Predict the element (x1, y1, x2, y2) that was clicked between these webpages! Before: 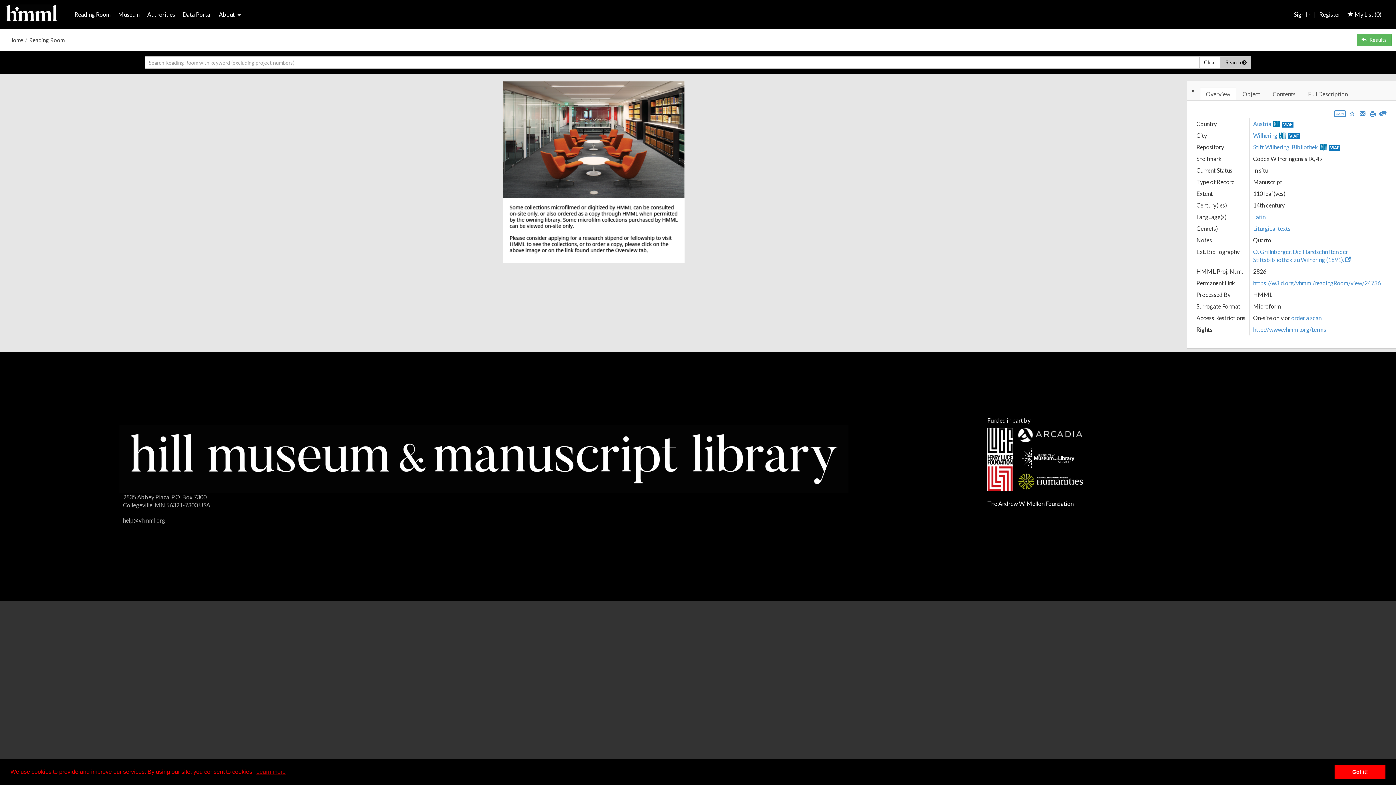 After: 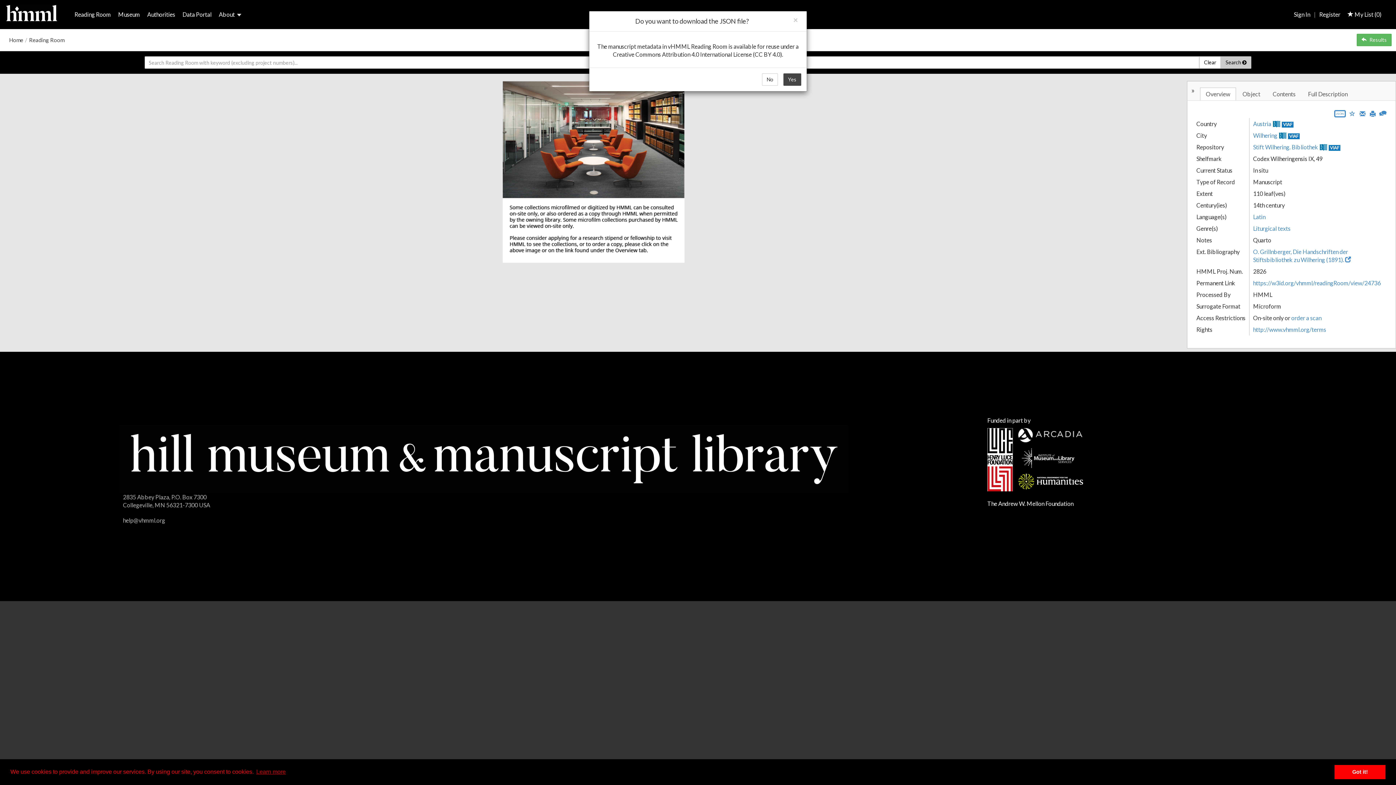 Action: label: Export object data as JSON bbox: (1334, 110, 1346, 119)